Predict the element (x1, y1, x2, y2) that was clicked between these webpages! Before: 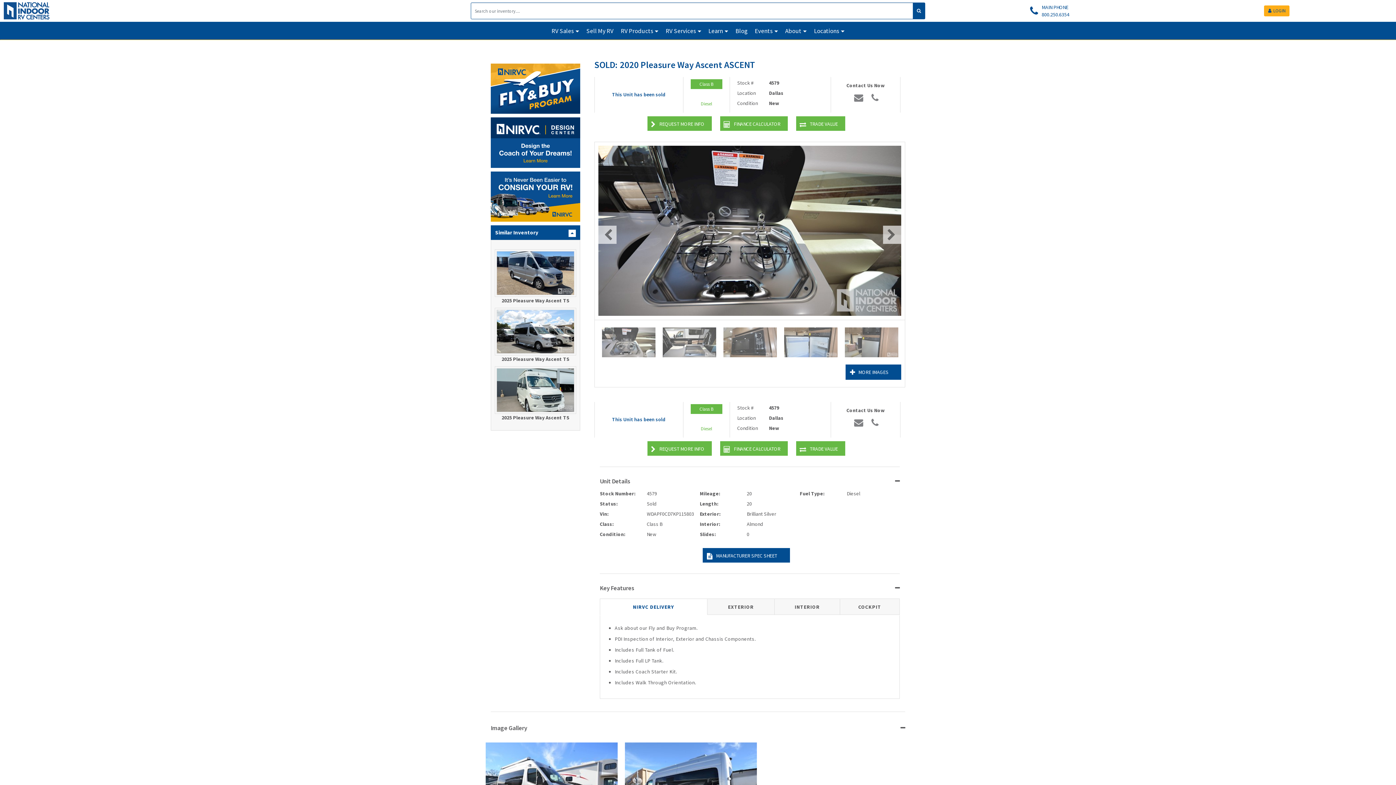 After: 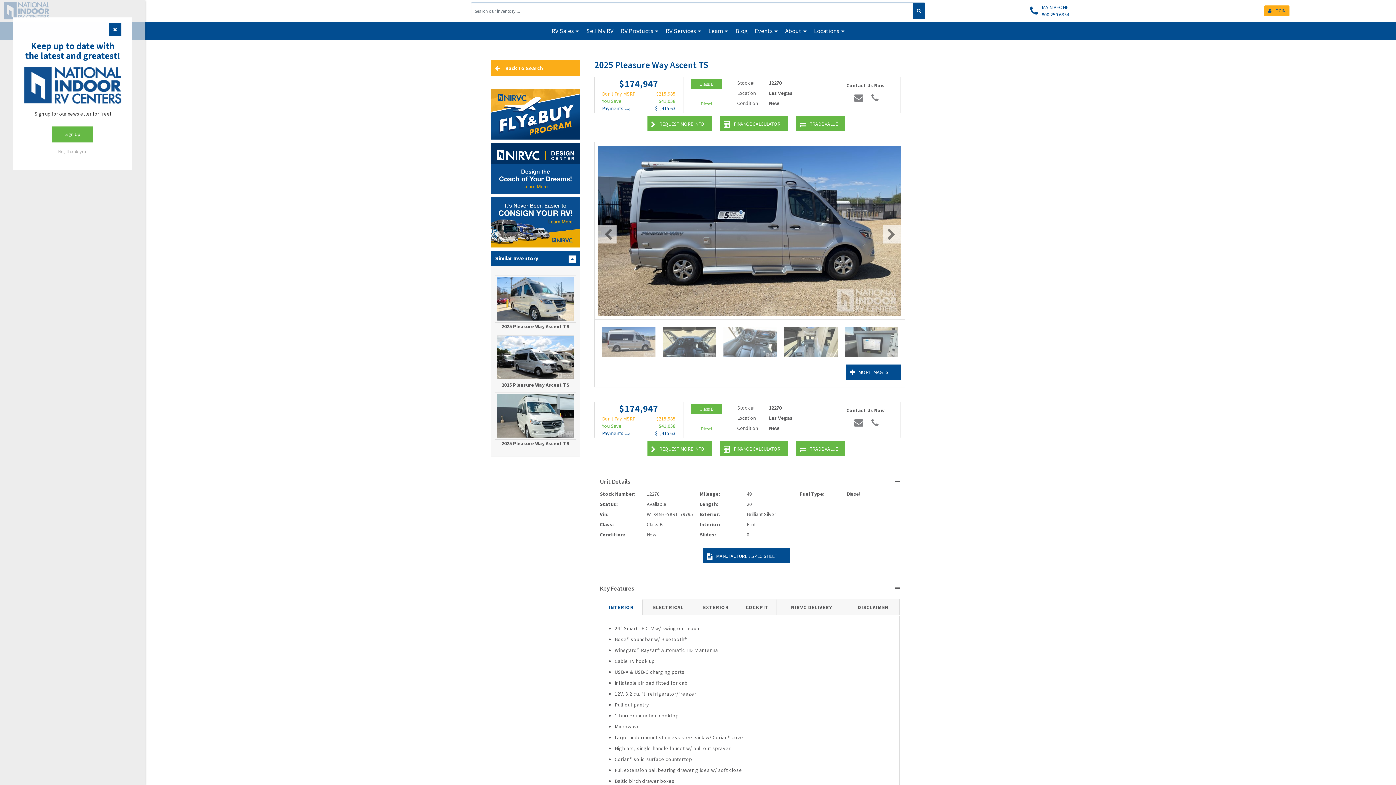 Action: label: 2025 Pleasure Way Ascent TS bbox: (491, 247, 580, 306)